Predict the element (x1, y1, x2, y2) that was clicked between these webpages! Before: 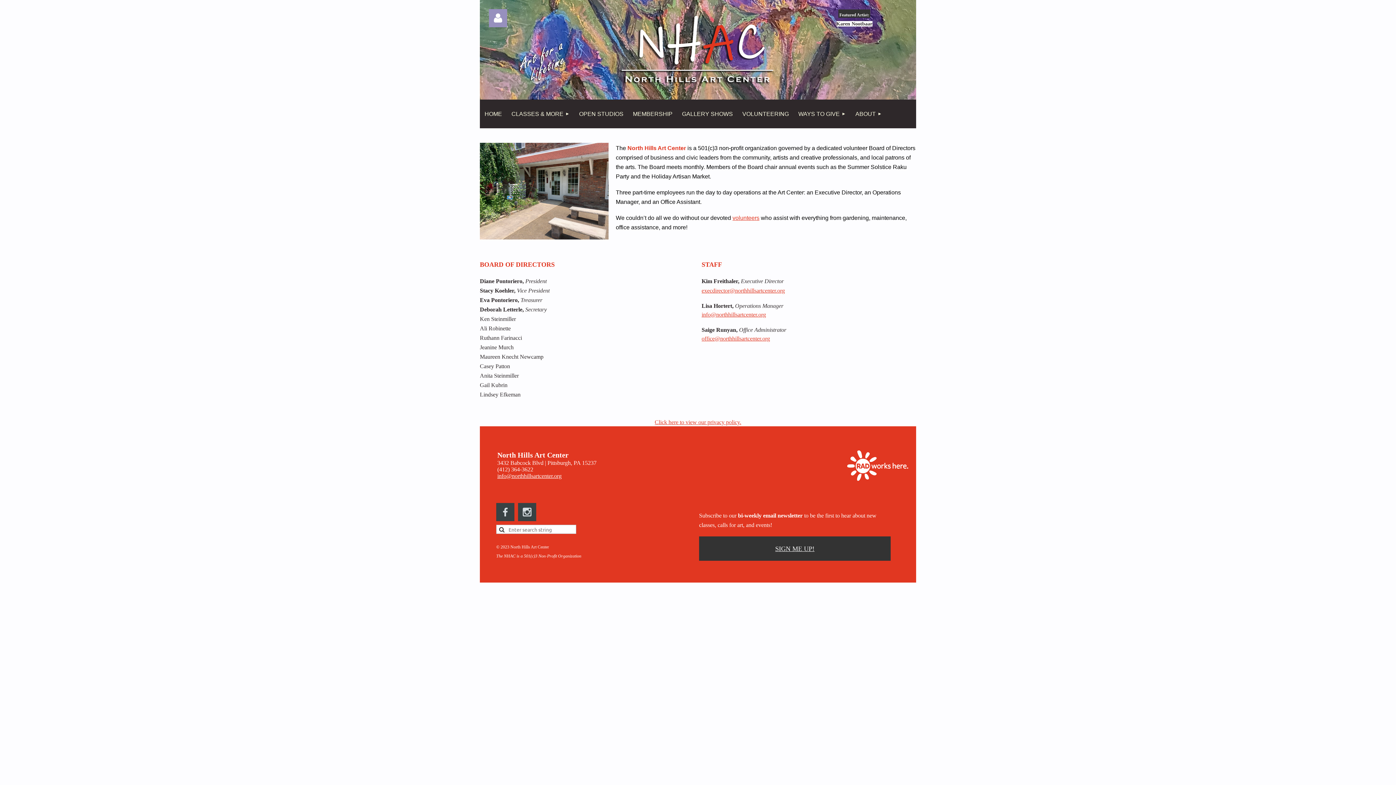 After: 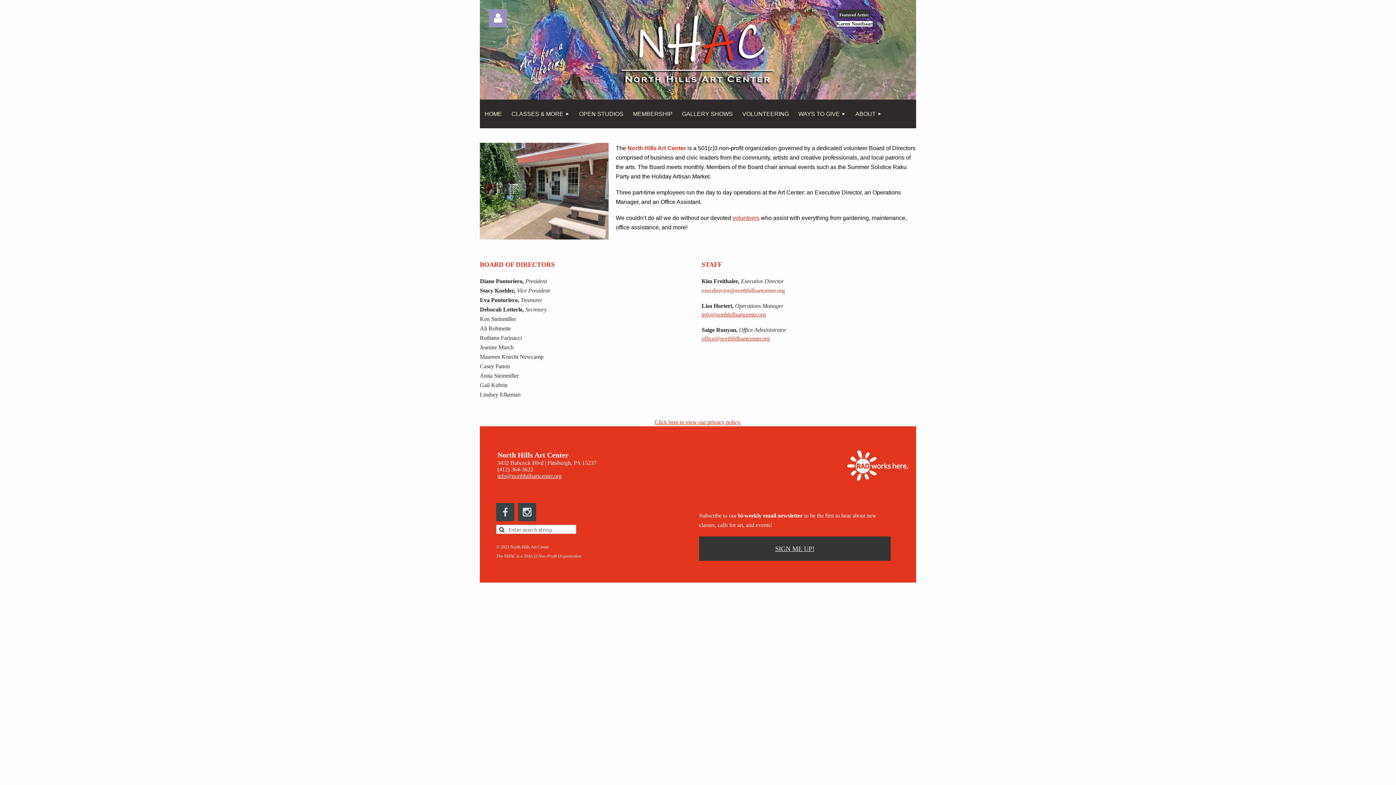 Action: label: execdirector@northhillsartcenter.org bbox: (701, 287, 785, 293)